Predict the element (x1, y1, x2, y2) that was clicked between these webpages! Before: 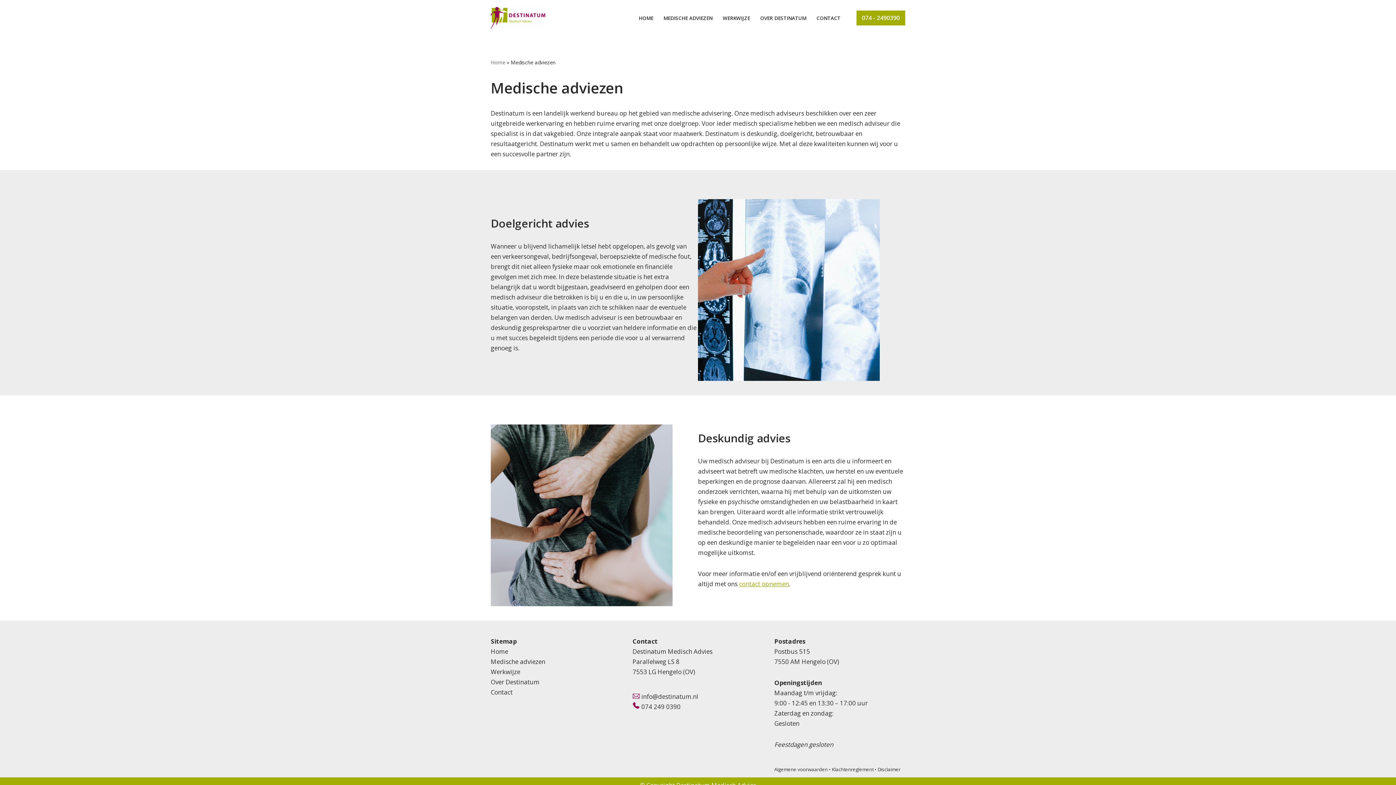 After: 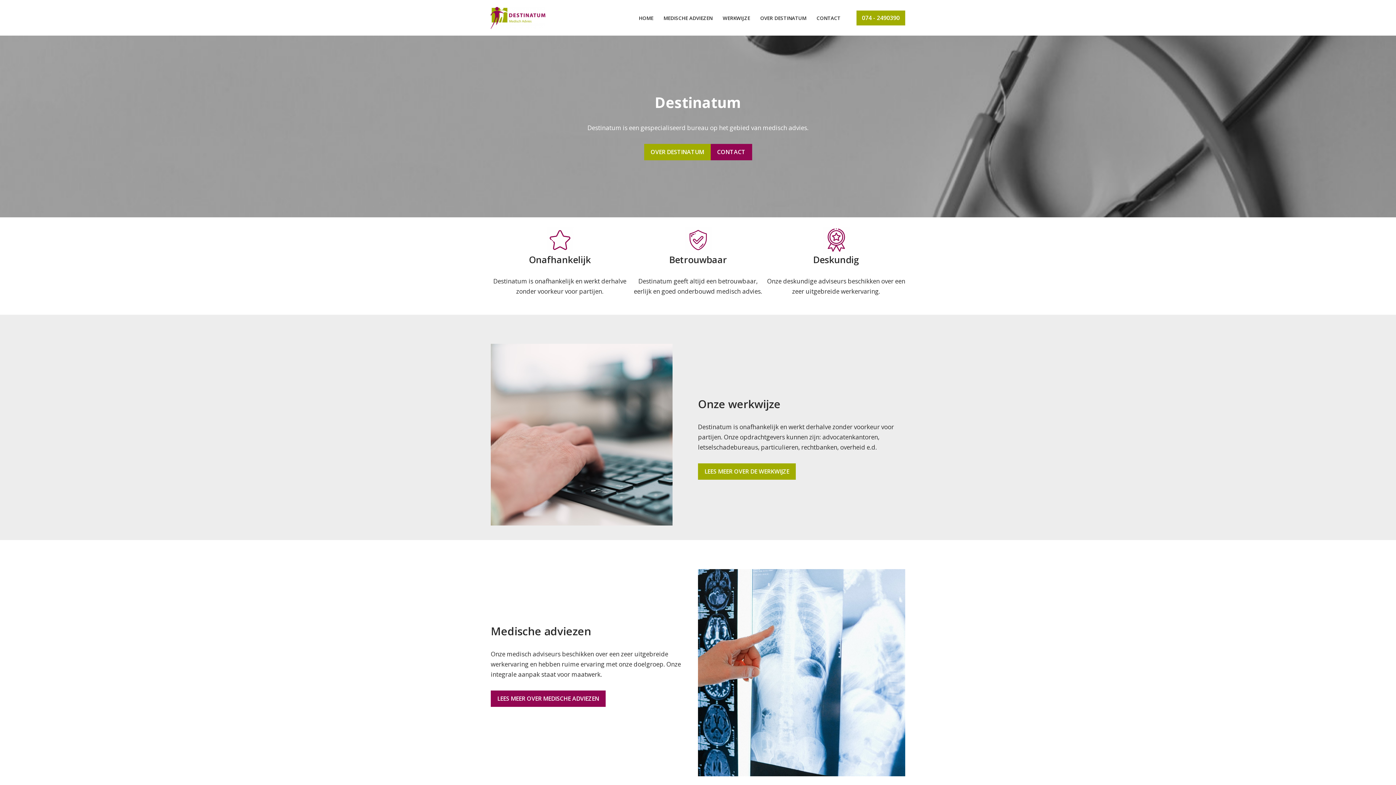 Action: label: Destinatum Medisch Advies bbox: (490, 6, 545, 29)